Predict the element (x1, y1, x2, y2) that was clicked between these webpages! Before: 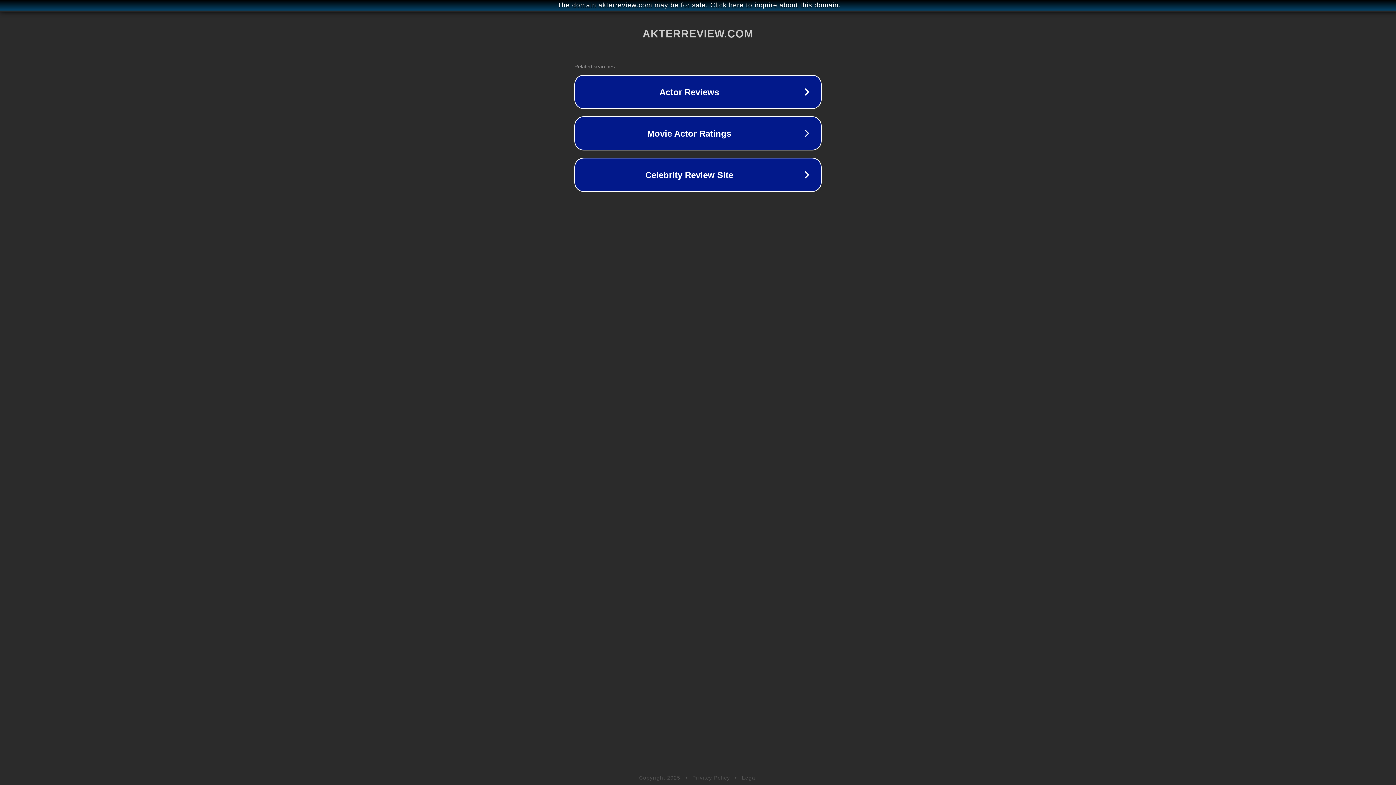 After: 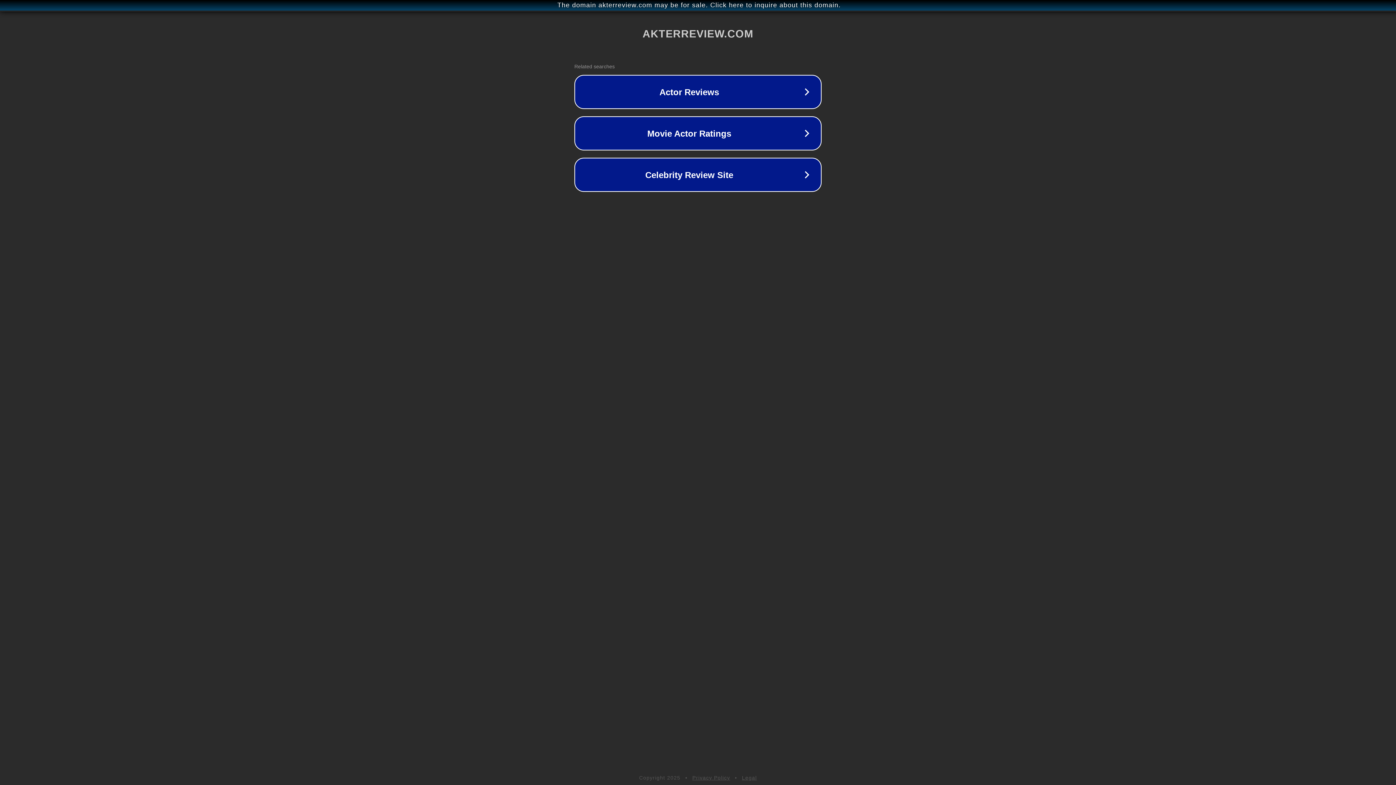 Action: bbox: (742, 775, 757, 781) label: Legal